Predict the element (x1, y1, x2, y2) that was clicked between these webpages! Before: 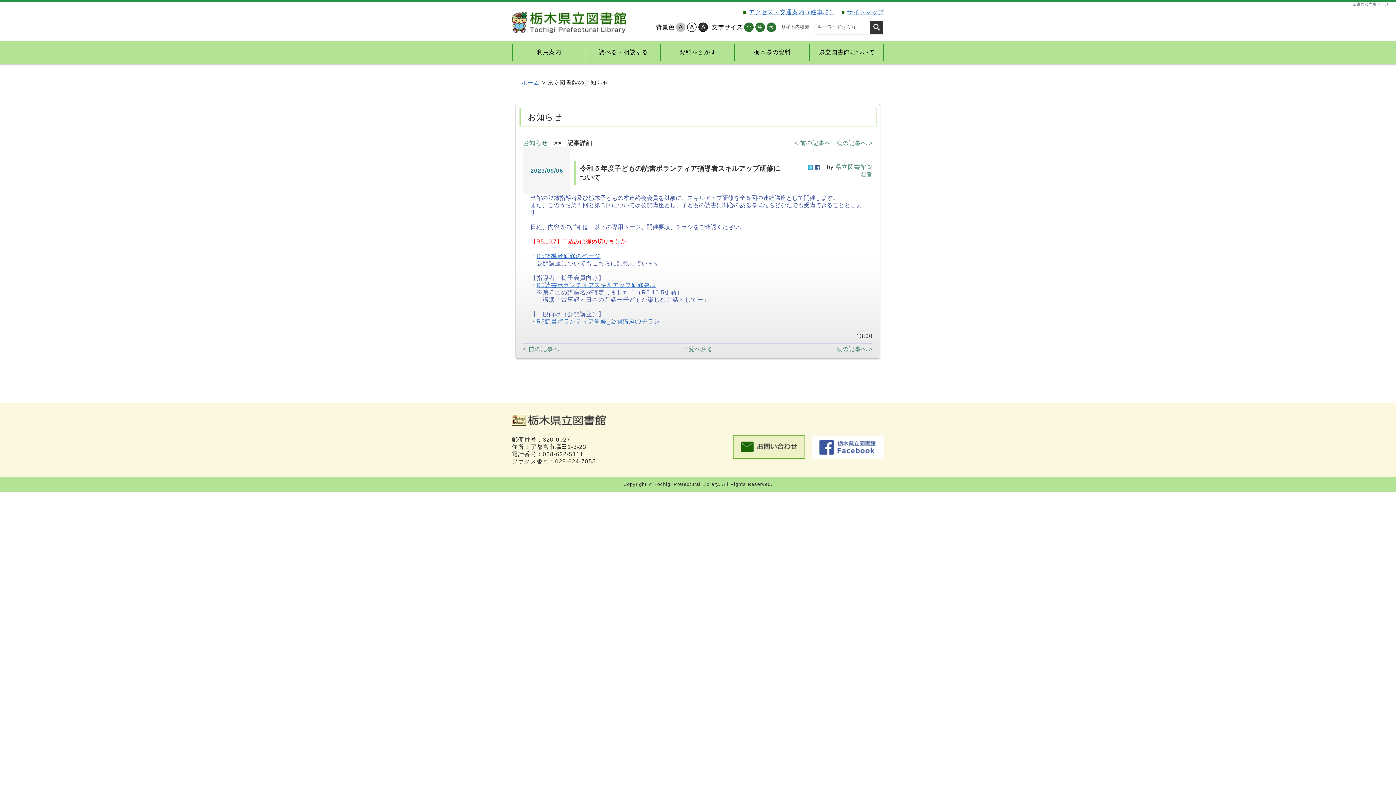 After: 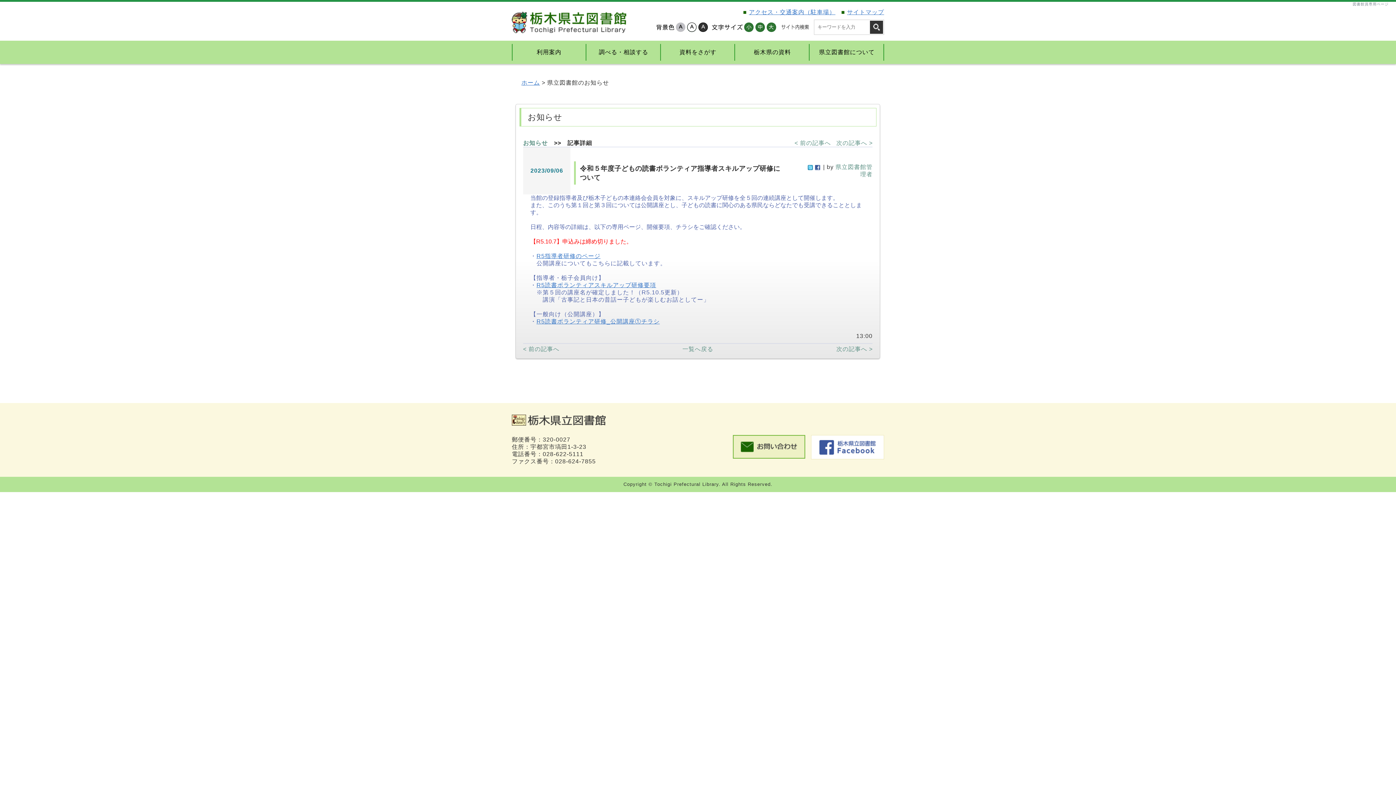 Action: bbox: (0, 1, 0, 5)